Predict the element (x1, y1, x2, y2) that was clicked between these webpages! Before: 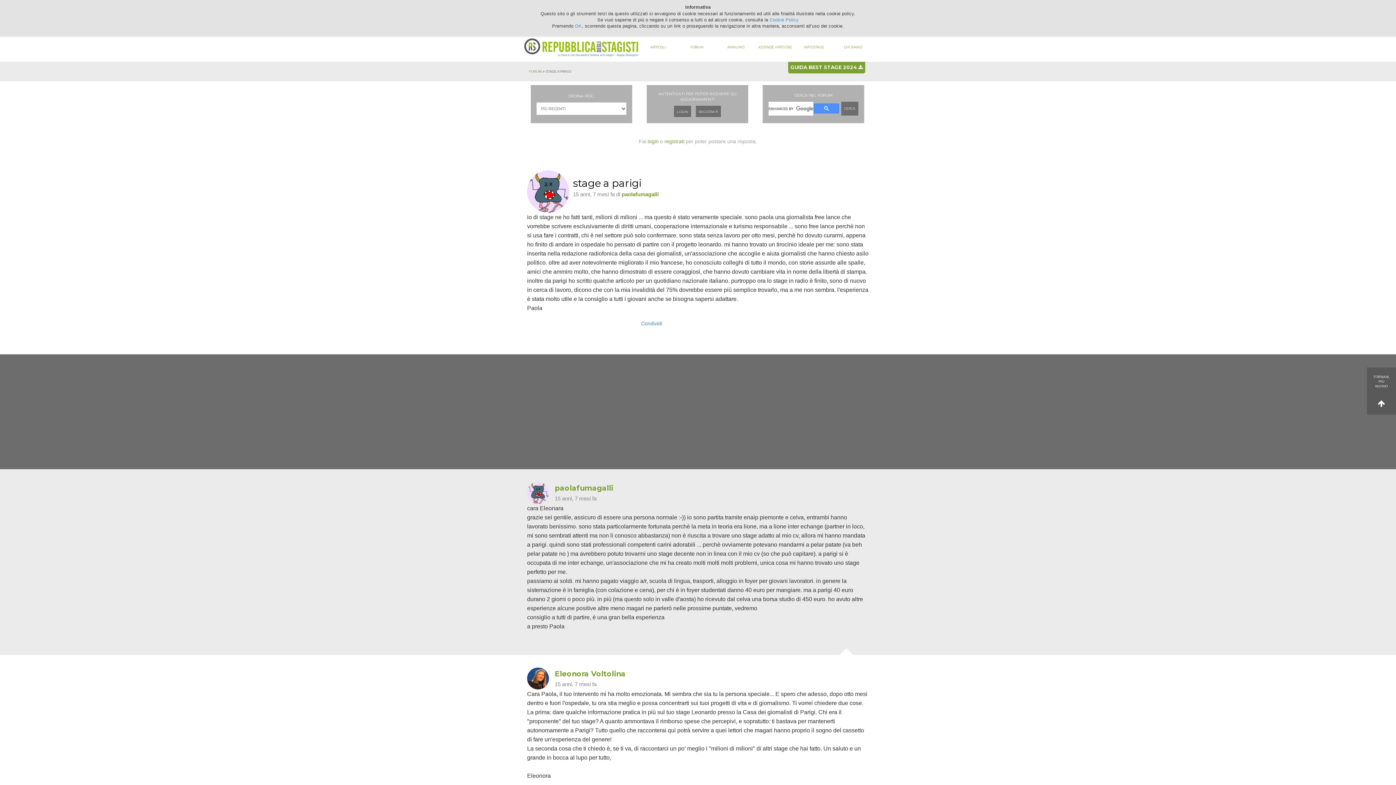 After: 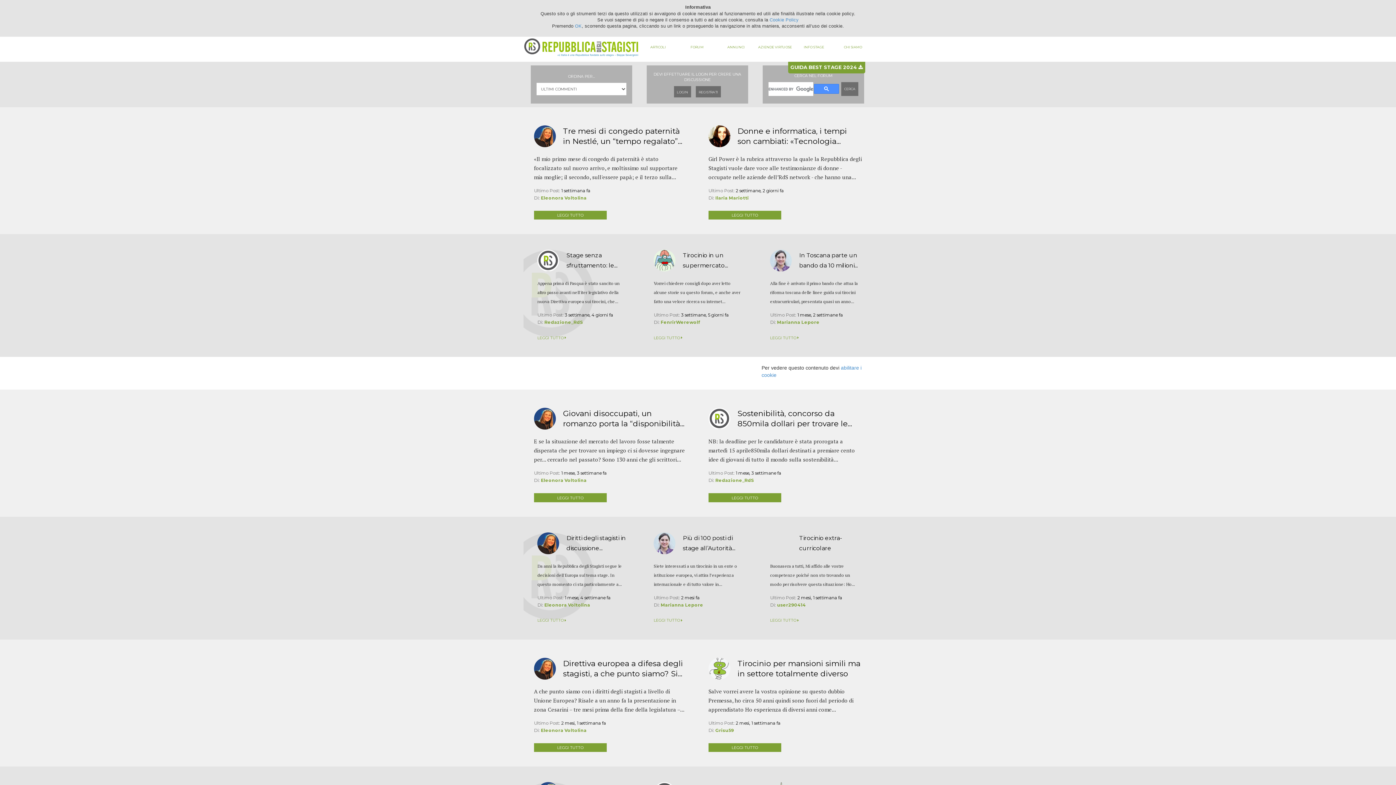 Action: bbox: (677, 32, 716, 61) label: FORUM